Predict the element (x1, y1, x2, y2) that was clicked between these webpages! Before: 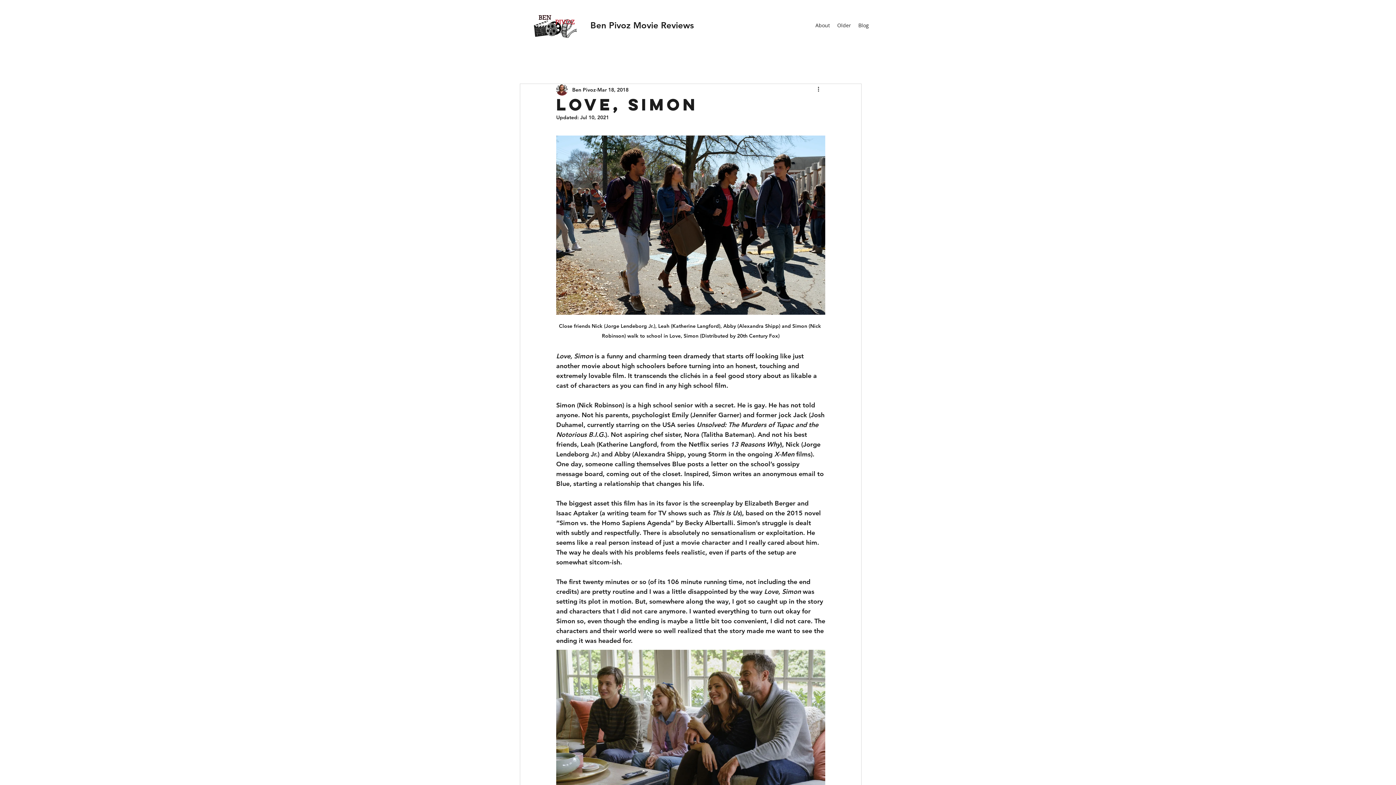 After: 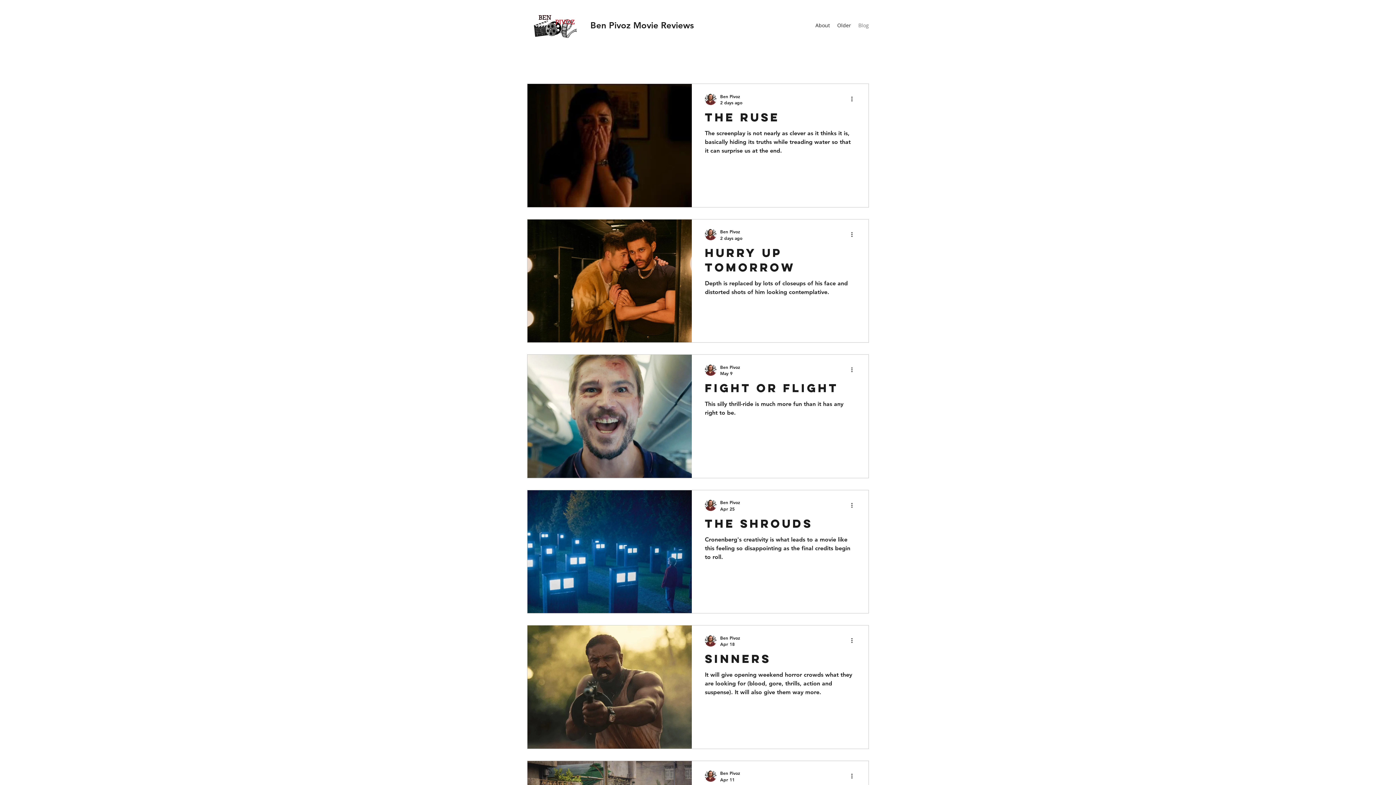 Action: label: Blog bbox: (854, 20, 872, 30)